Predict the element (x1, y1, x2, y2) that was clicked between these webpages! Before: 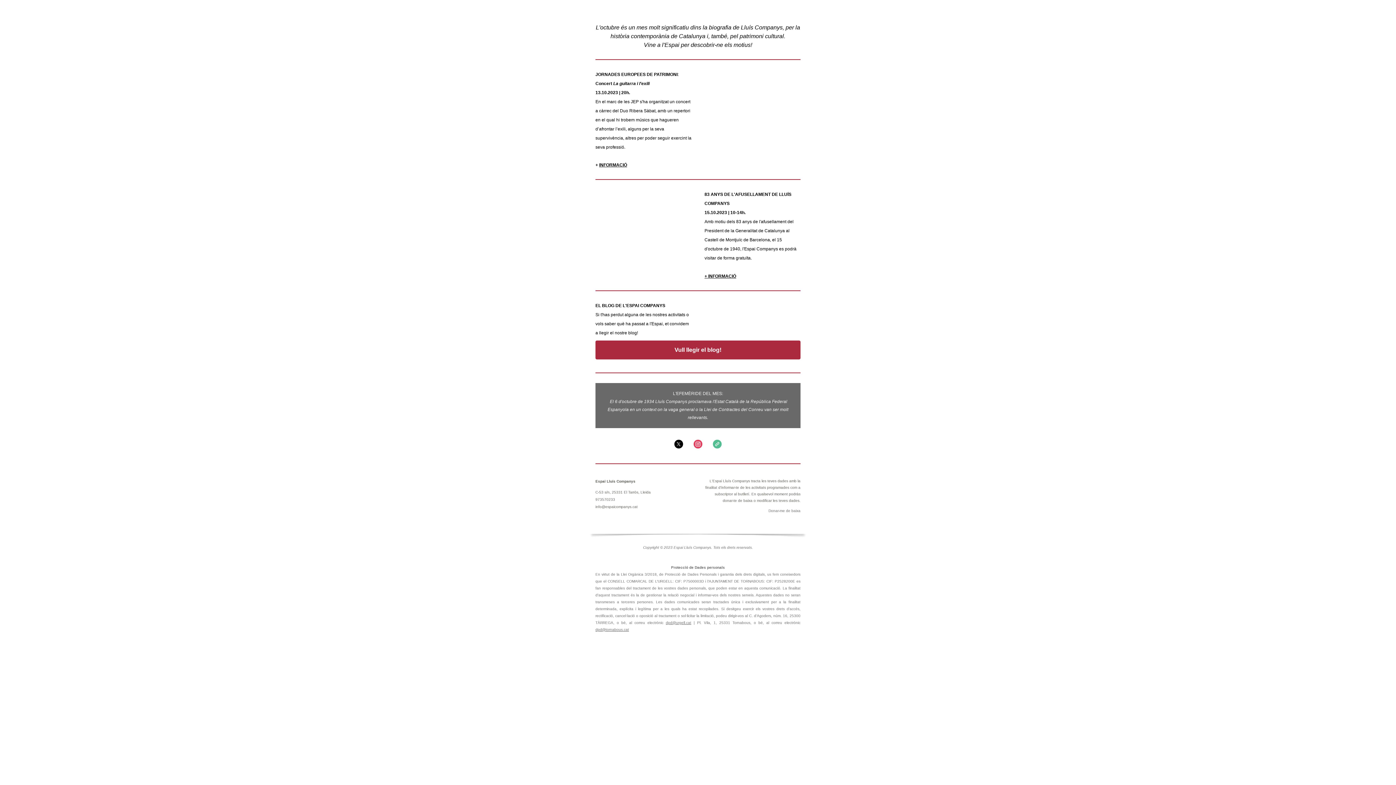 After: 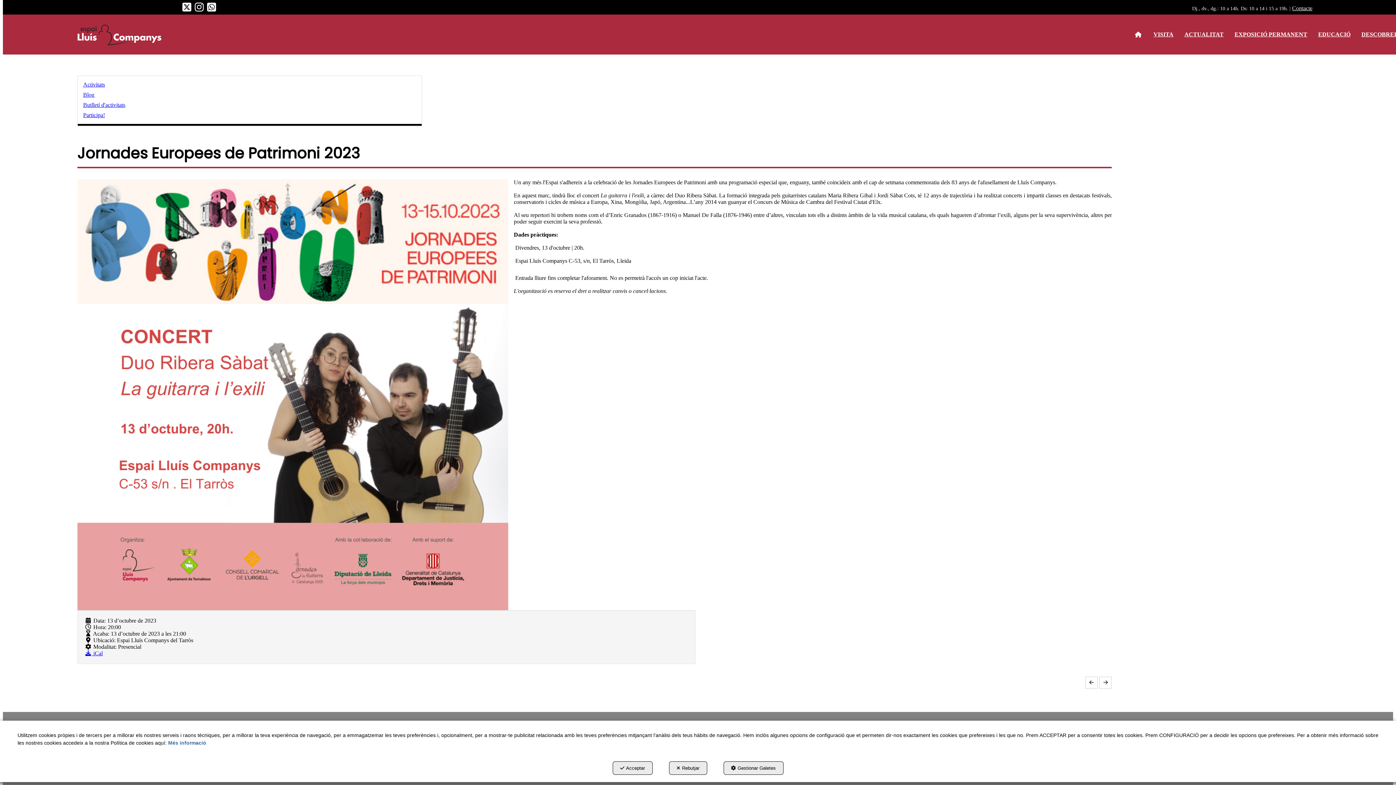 Action: bbox: (599, 162, 627, 167) label: INFORMACIÓ